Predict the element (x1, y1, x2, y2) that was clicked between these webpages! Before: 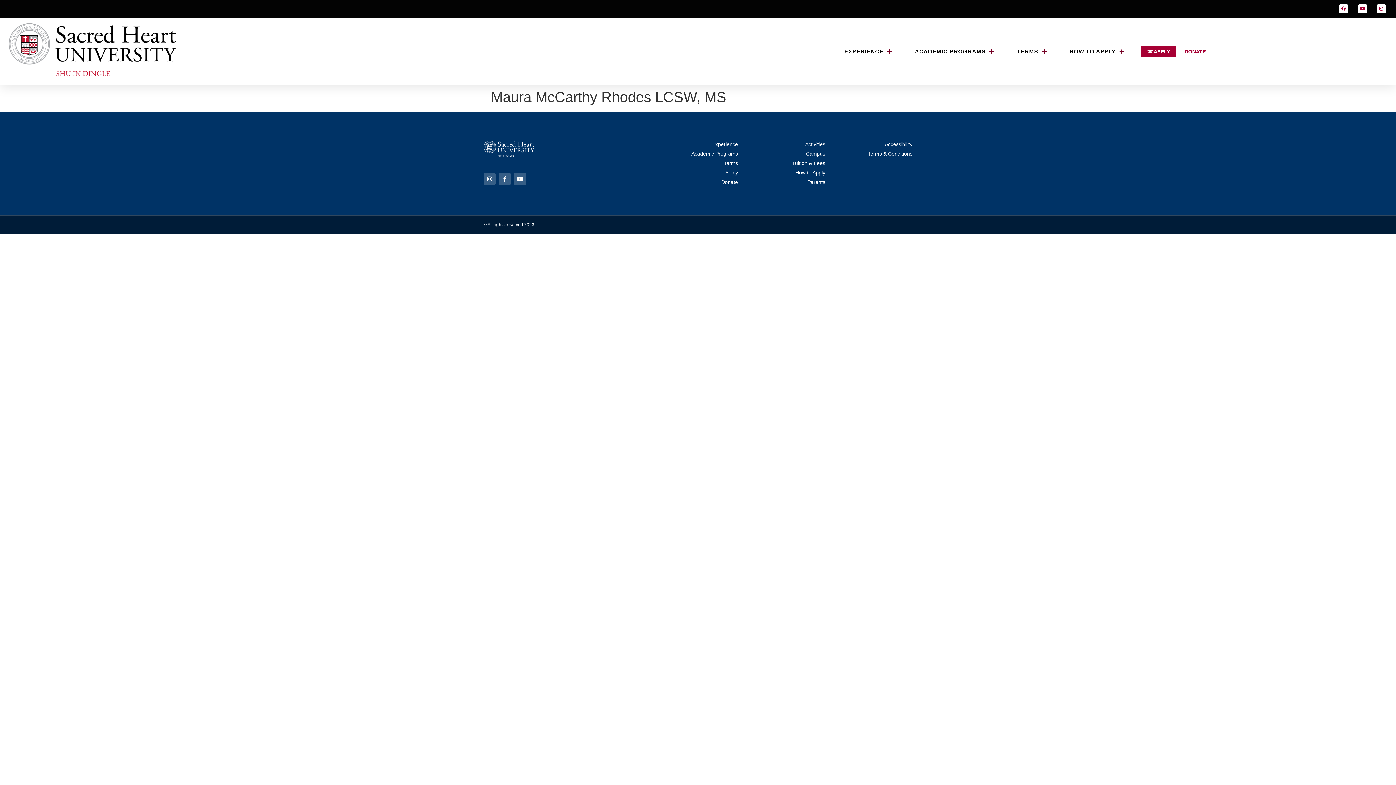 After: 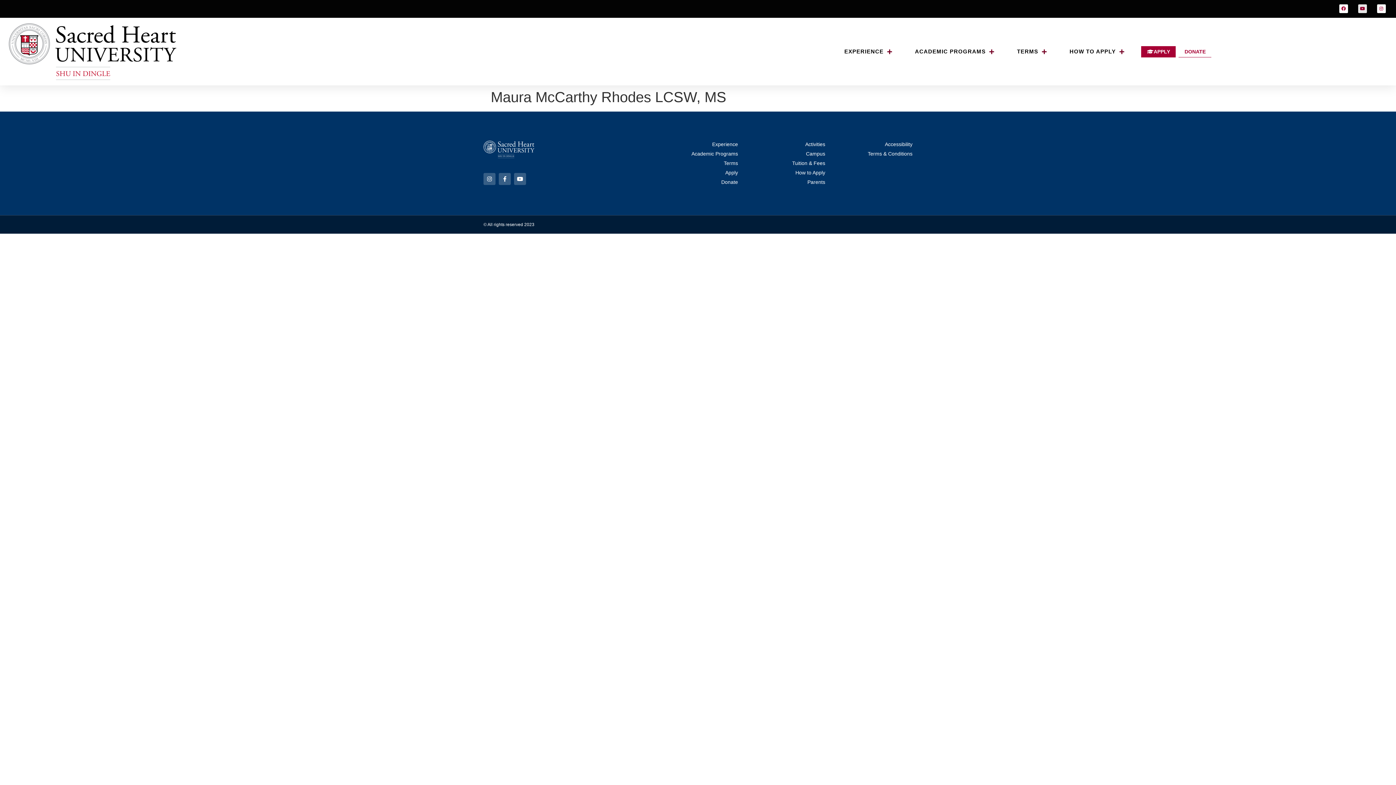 Action: bbox: (1358, 4, 1367, 13) label: Youtube